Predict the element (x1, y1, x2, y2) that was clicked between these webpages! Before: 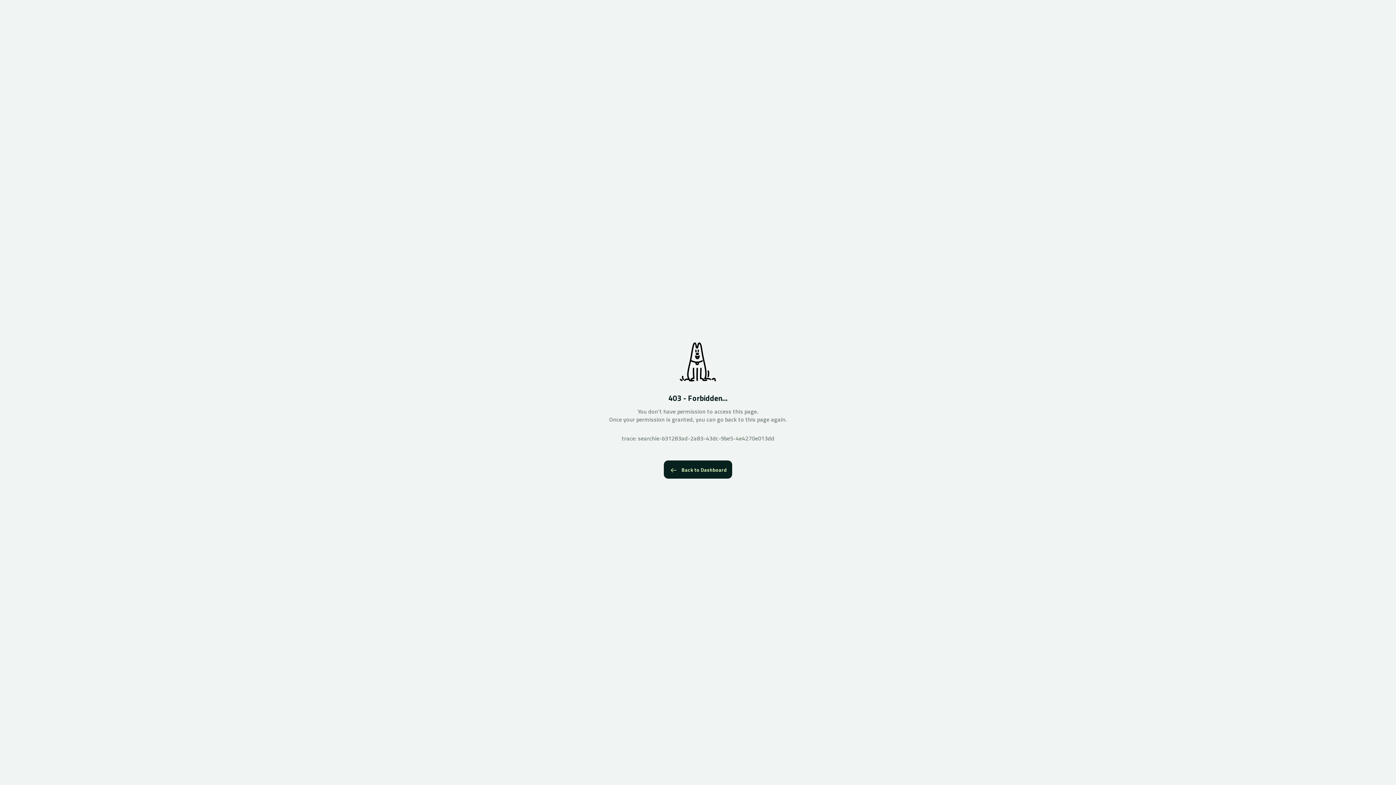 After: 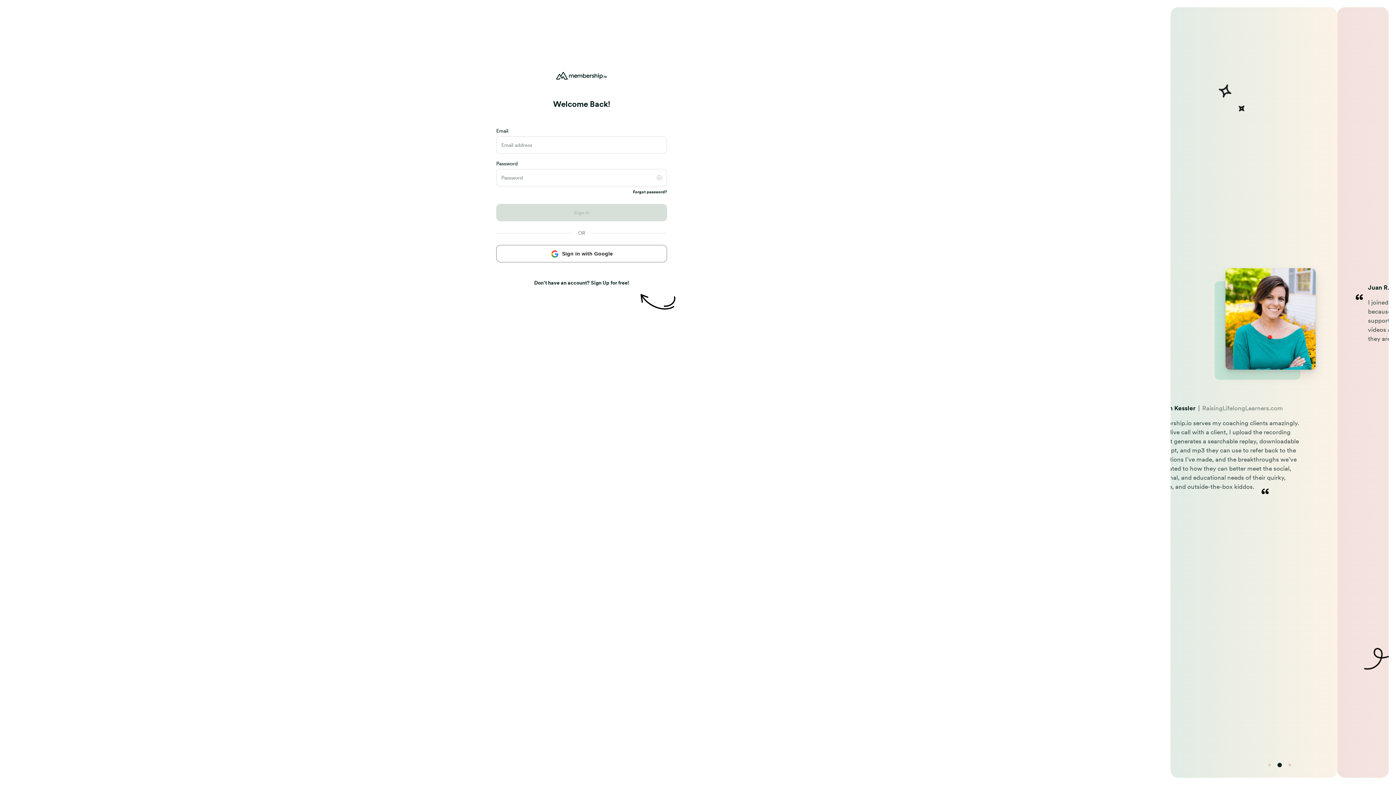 Action: bbox: (663, 460, 732, 478) label: Back to Dashboard